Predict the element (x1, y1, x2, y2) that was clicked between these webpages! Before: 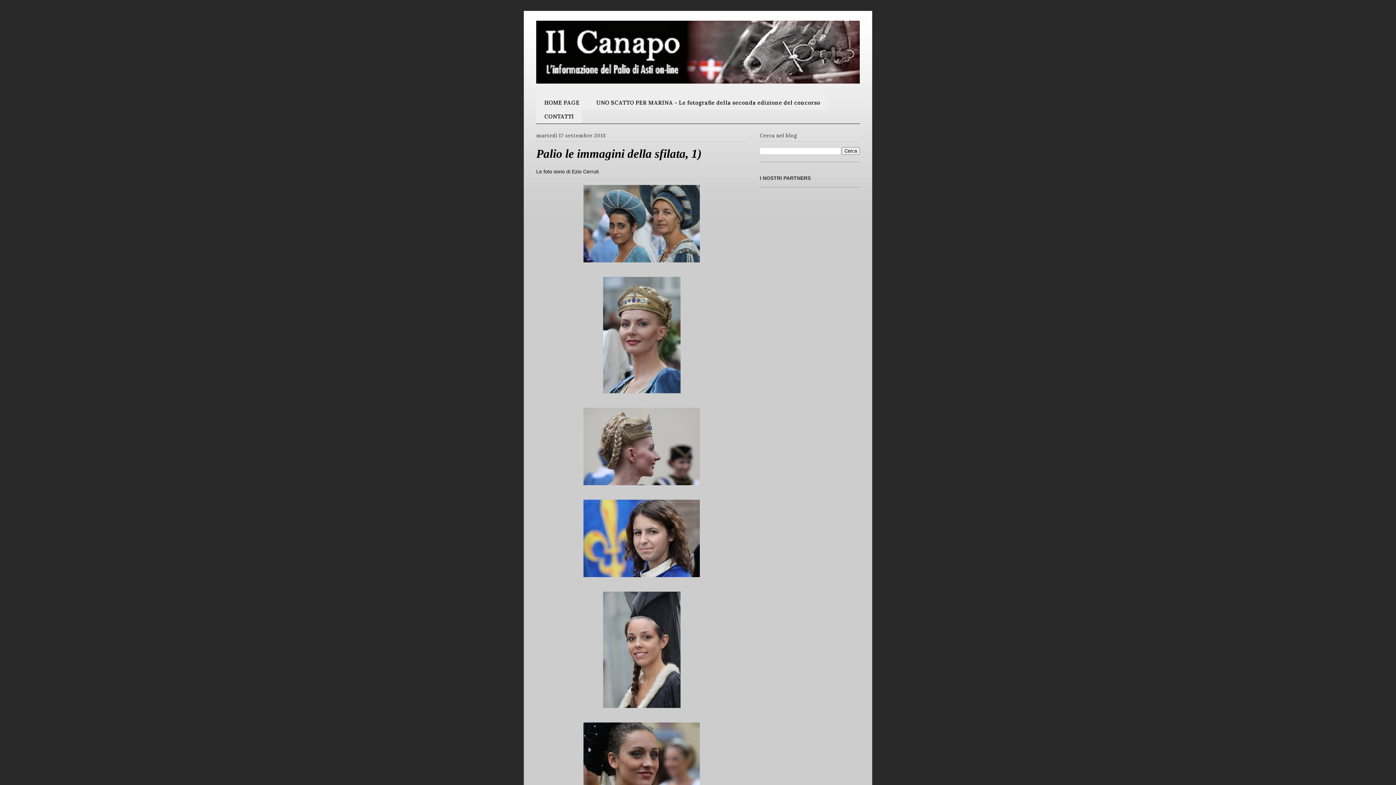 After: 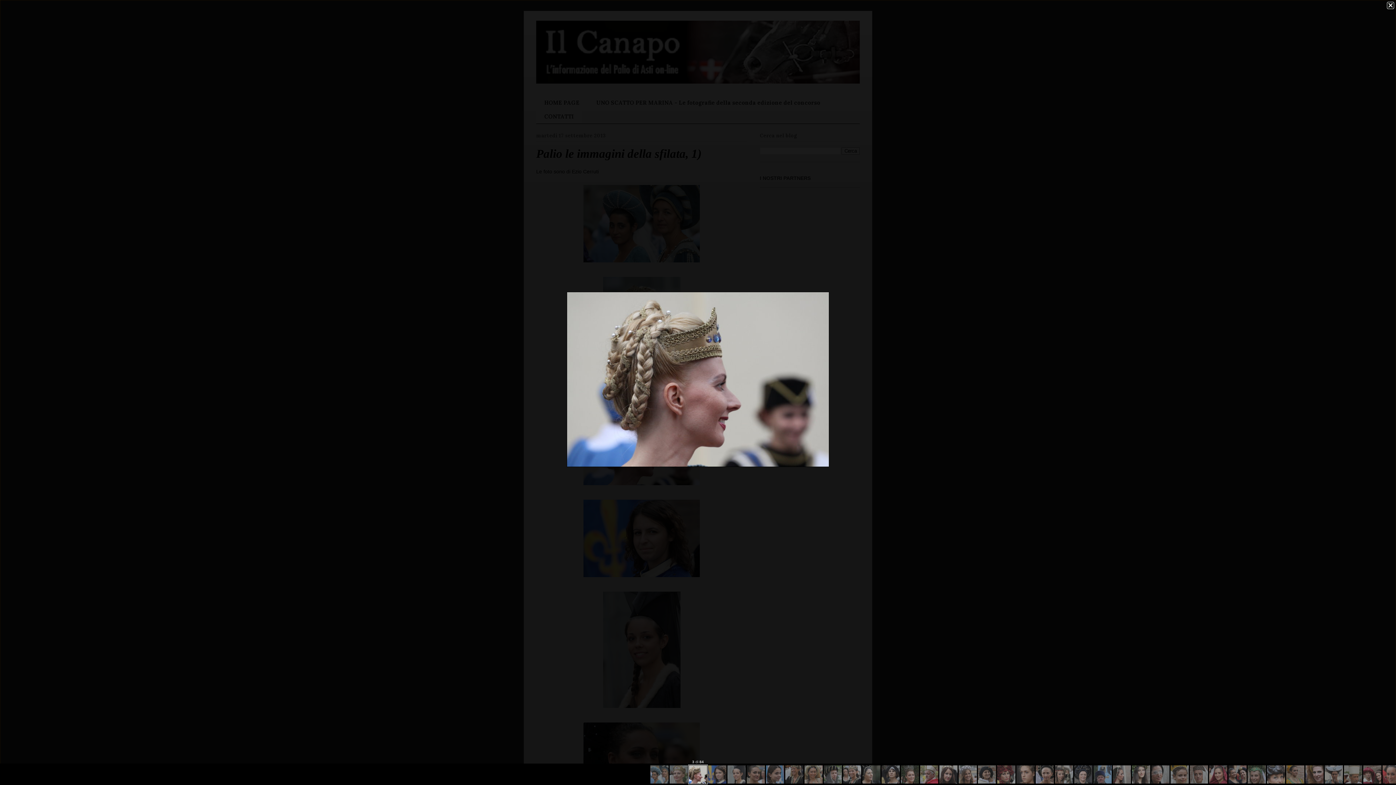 Action: bbox: (580, 483, 702, 489)